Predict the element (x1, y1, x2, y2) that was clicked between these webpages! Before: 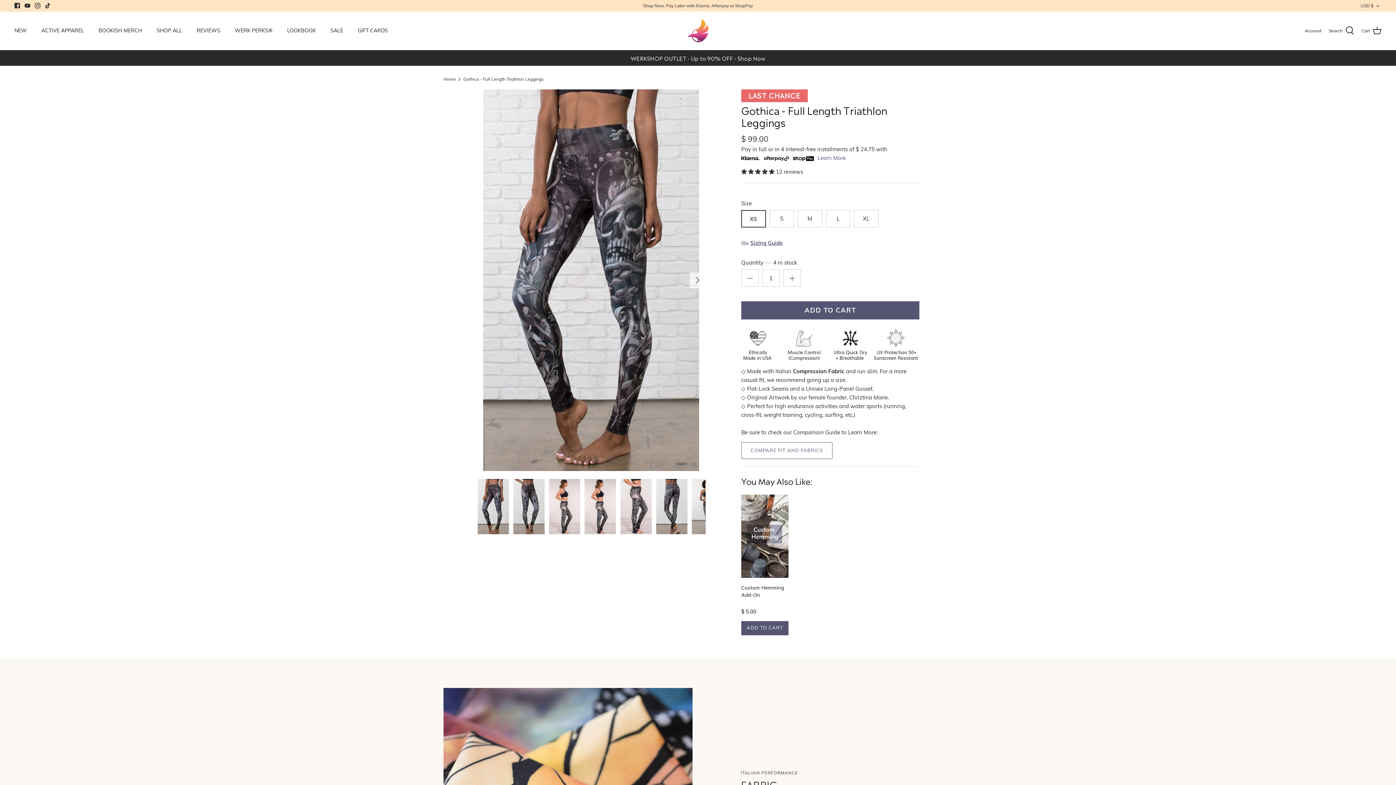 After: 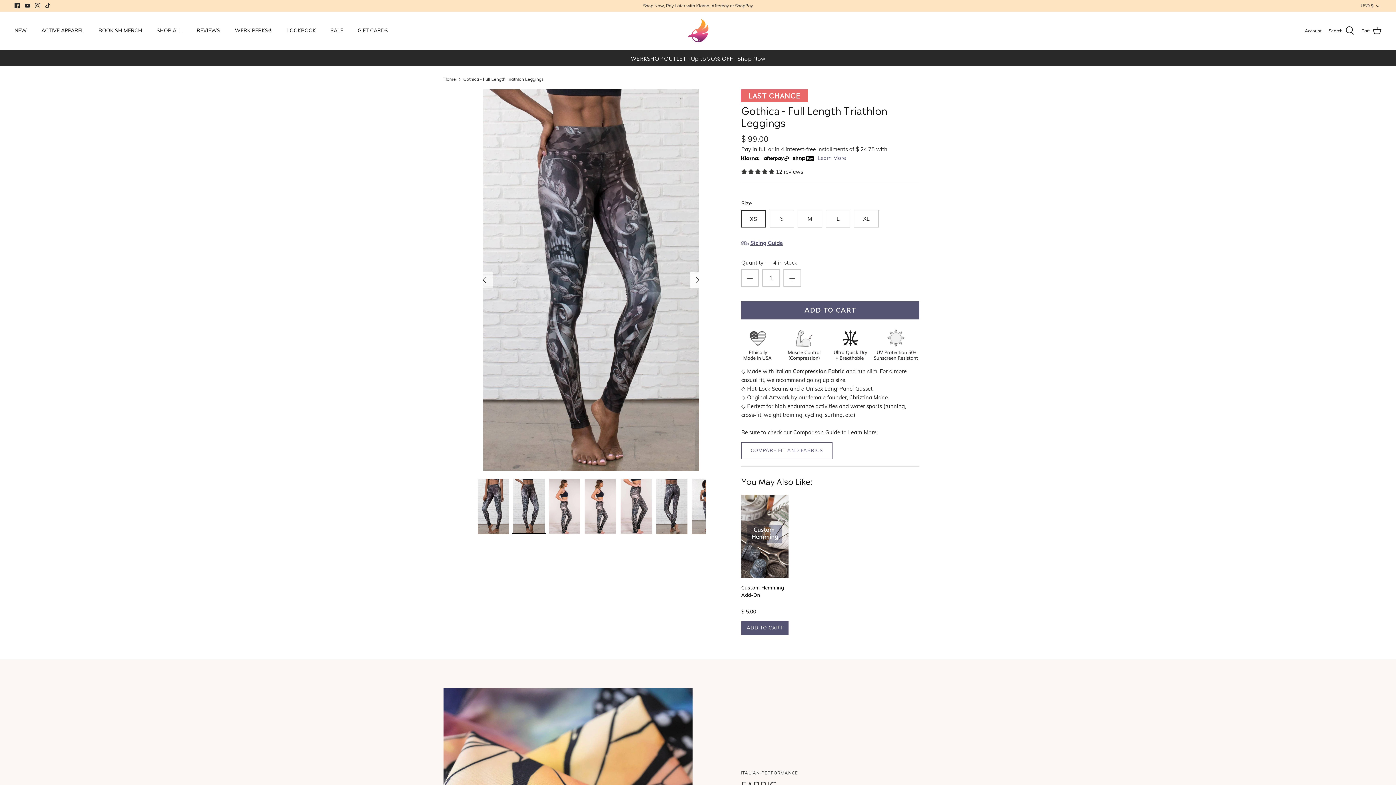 Action: label: Next bbox: (689, 272, 705, 288)